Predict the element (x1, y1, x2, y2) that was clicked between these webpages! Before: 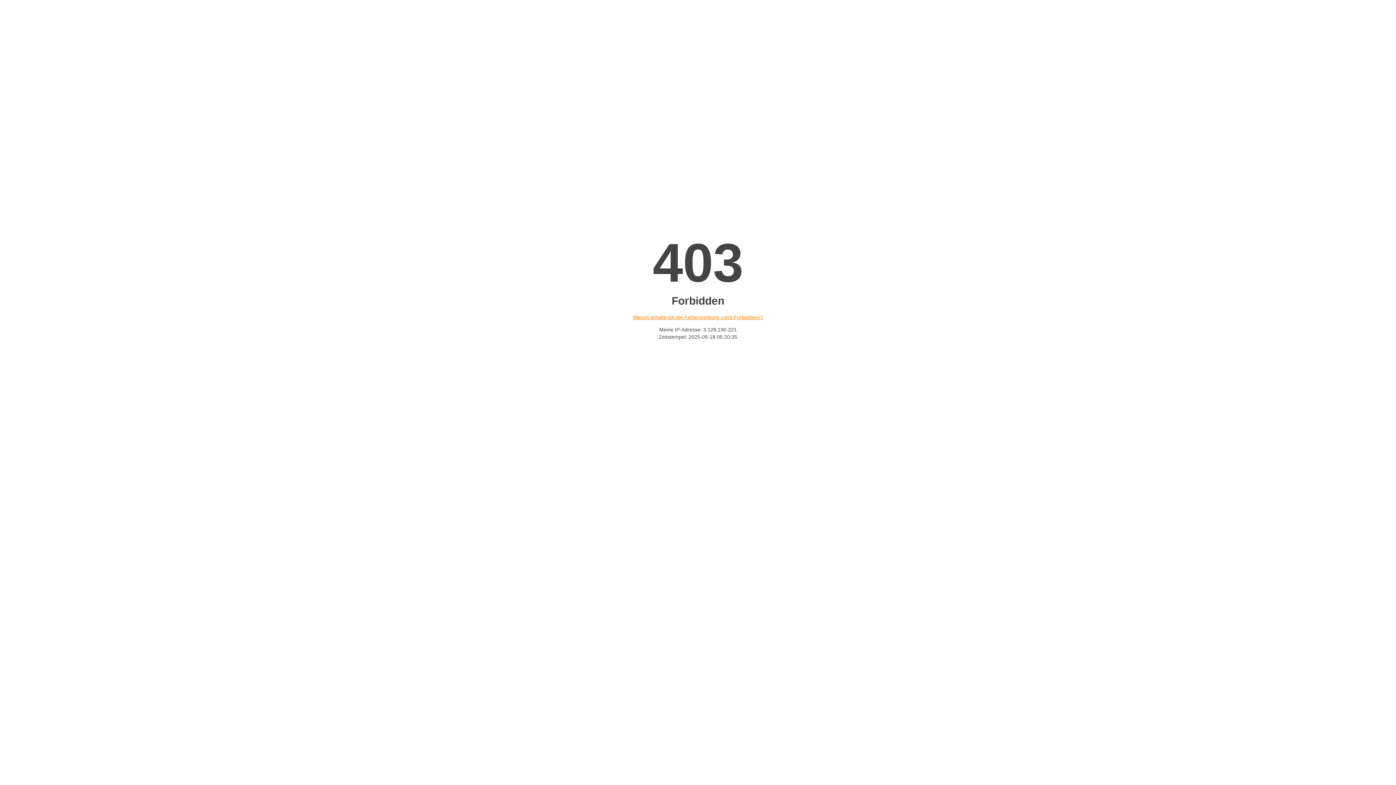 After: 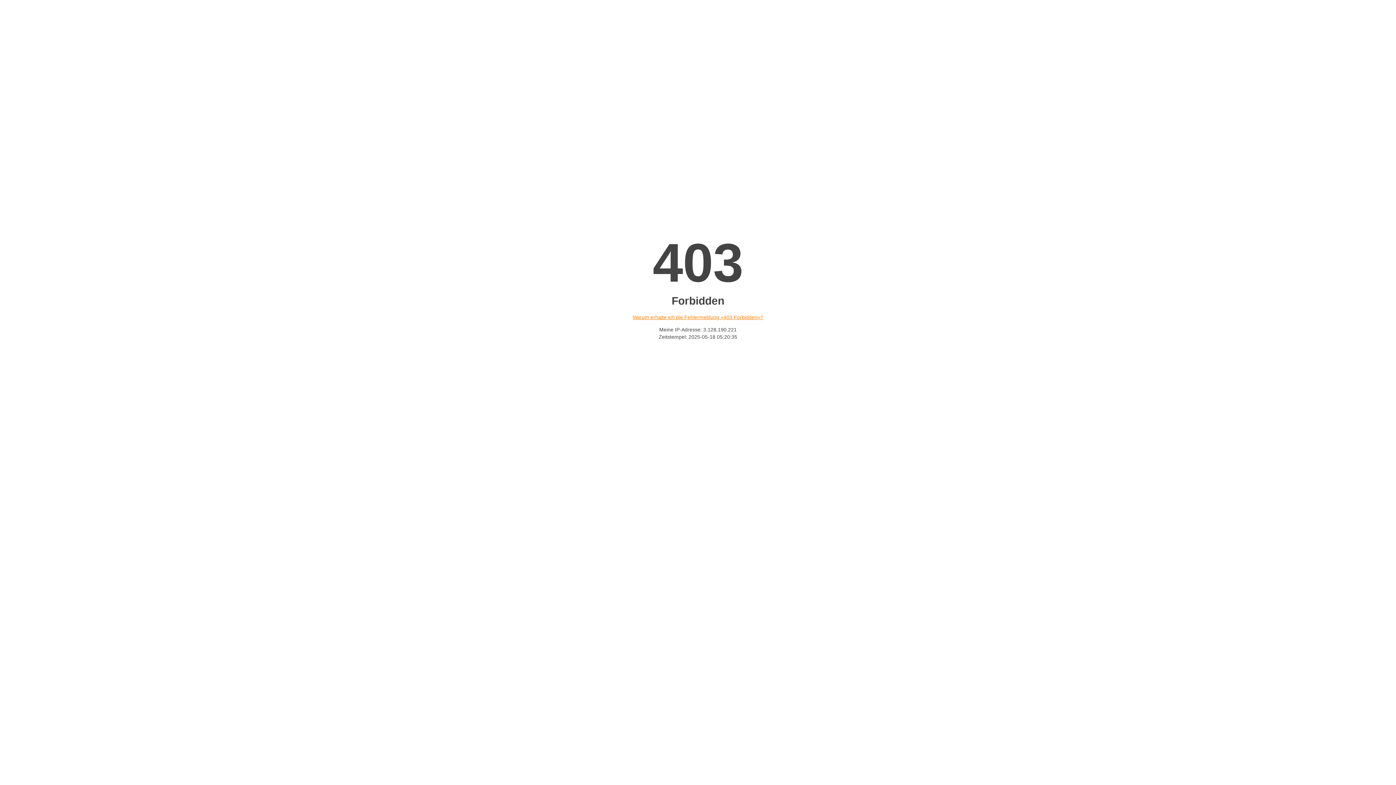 Action: label: Warum erhalte ich die Fehlermeldung «403 Forbidden»? bbox: (632, 314, 763, 320)